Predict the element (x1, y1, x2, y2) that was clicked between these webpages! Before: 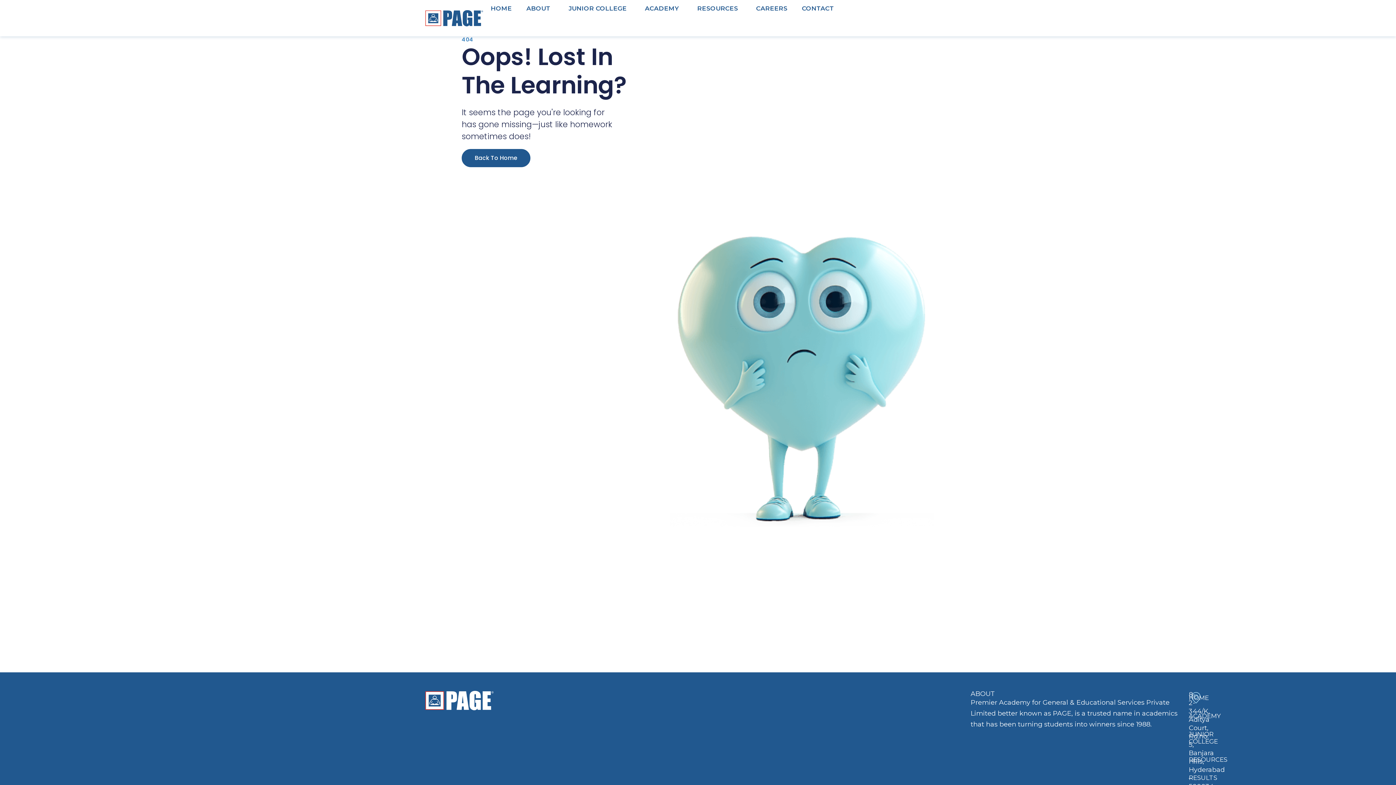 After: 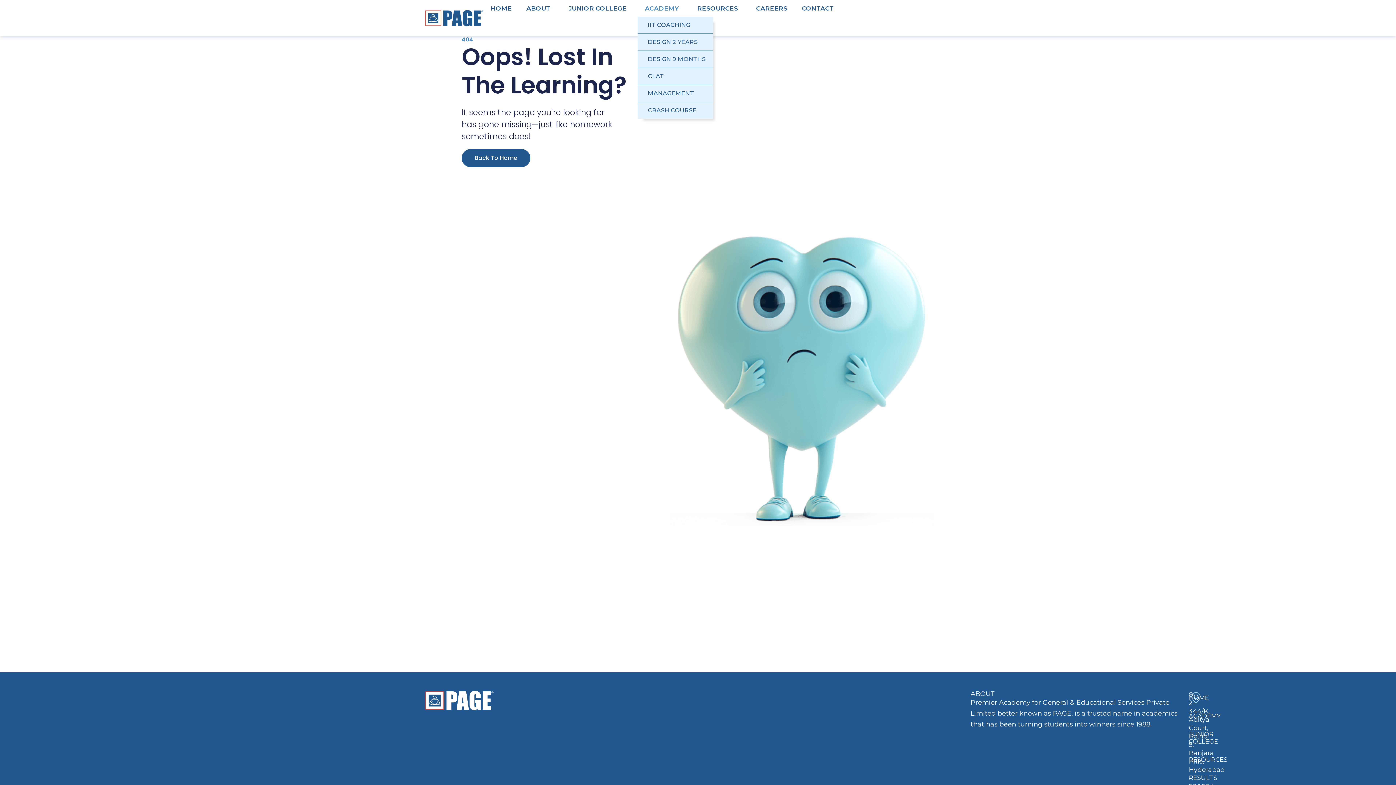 Action: label: ACADEMY bbox: (637, 0, 690, 16)